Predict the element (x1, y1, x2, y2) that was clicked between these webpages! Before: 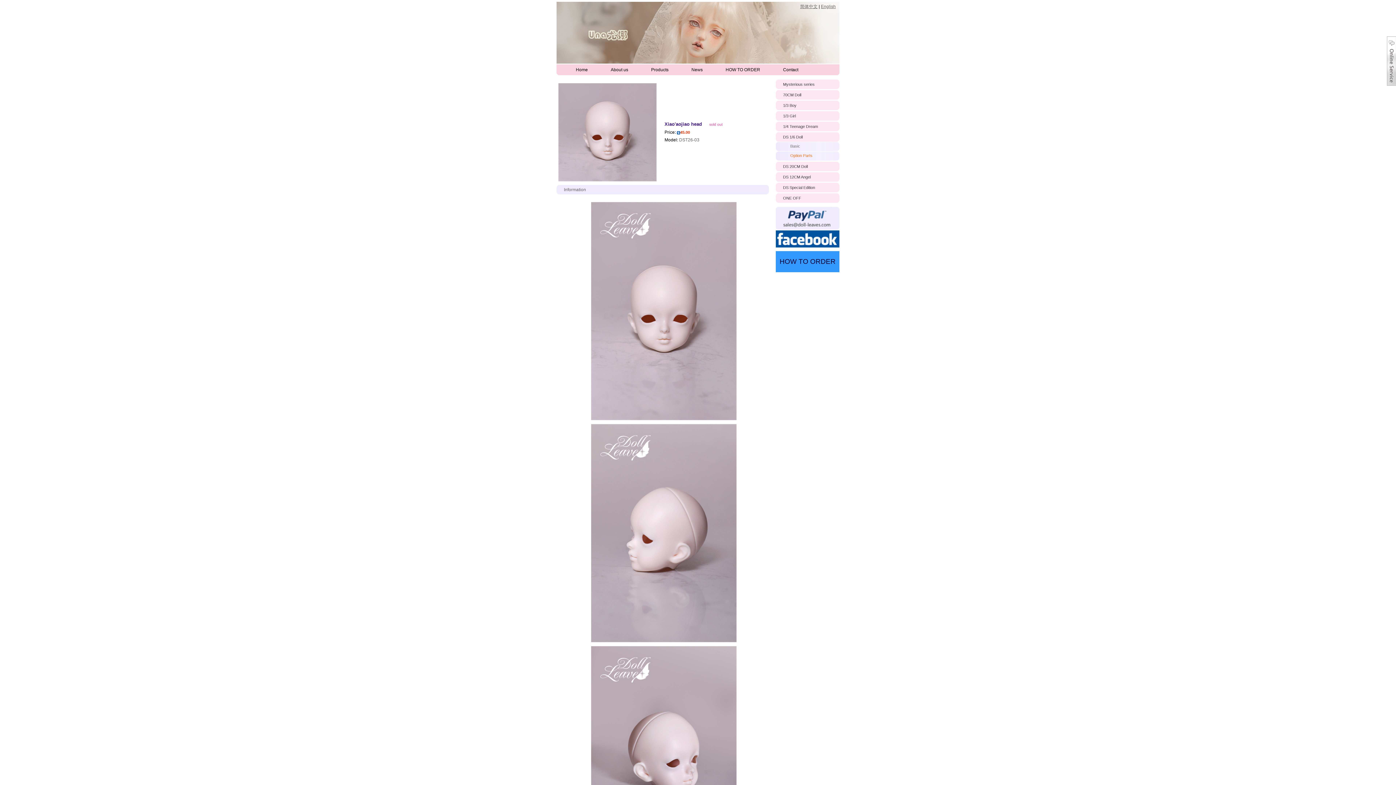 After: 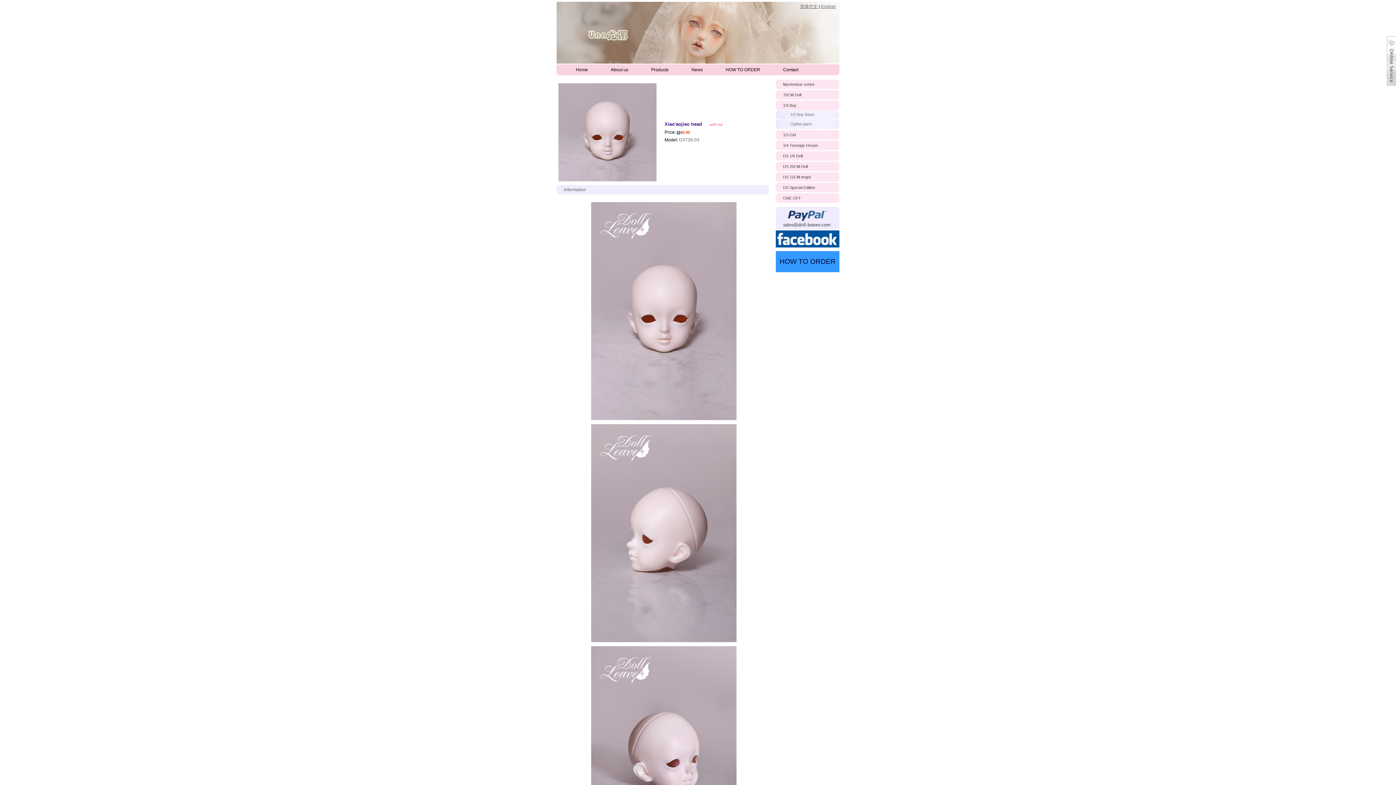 Action: bbox: (776, 100, 839, 110) label: 1/3 Boy